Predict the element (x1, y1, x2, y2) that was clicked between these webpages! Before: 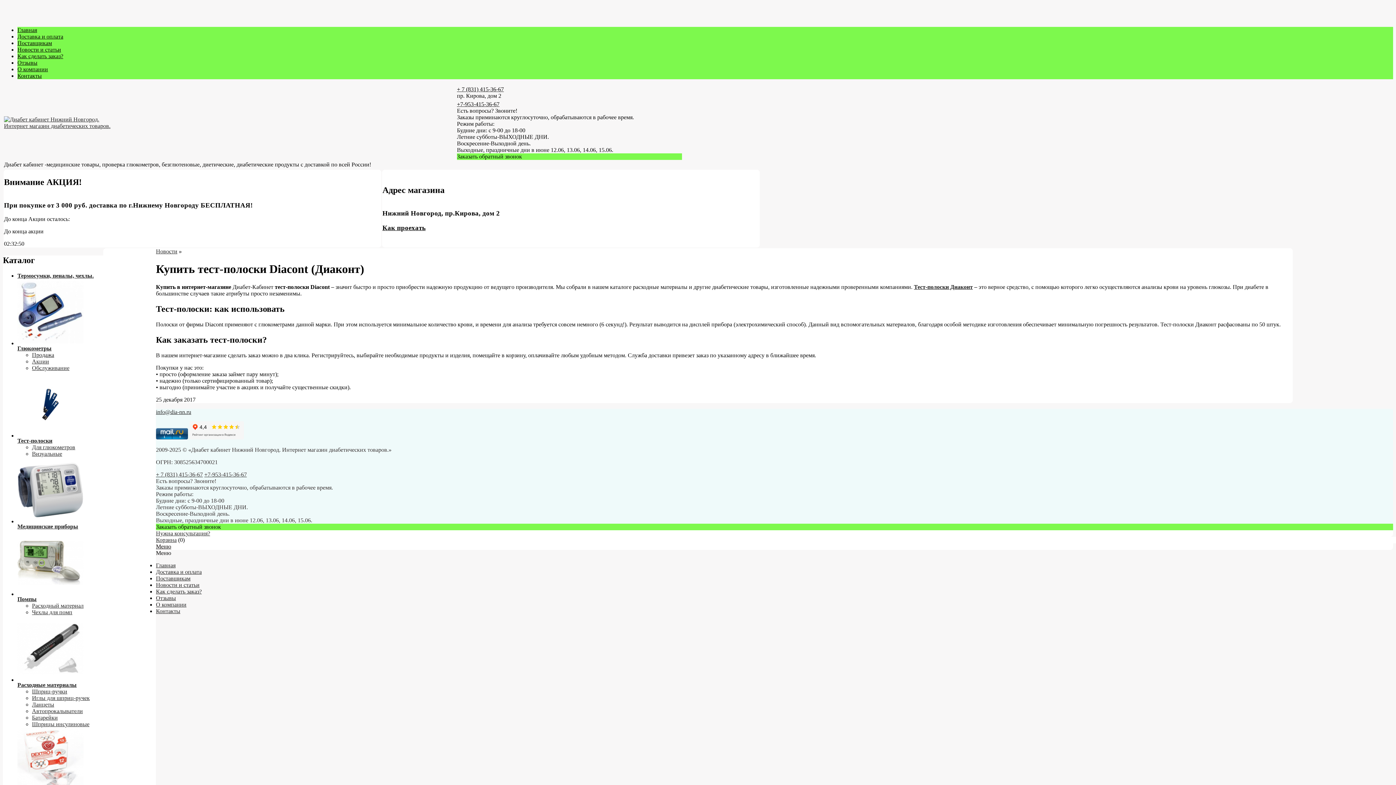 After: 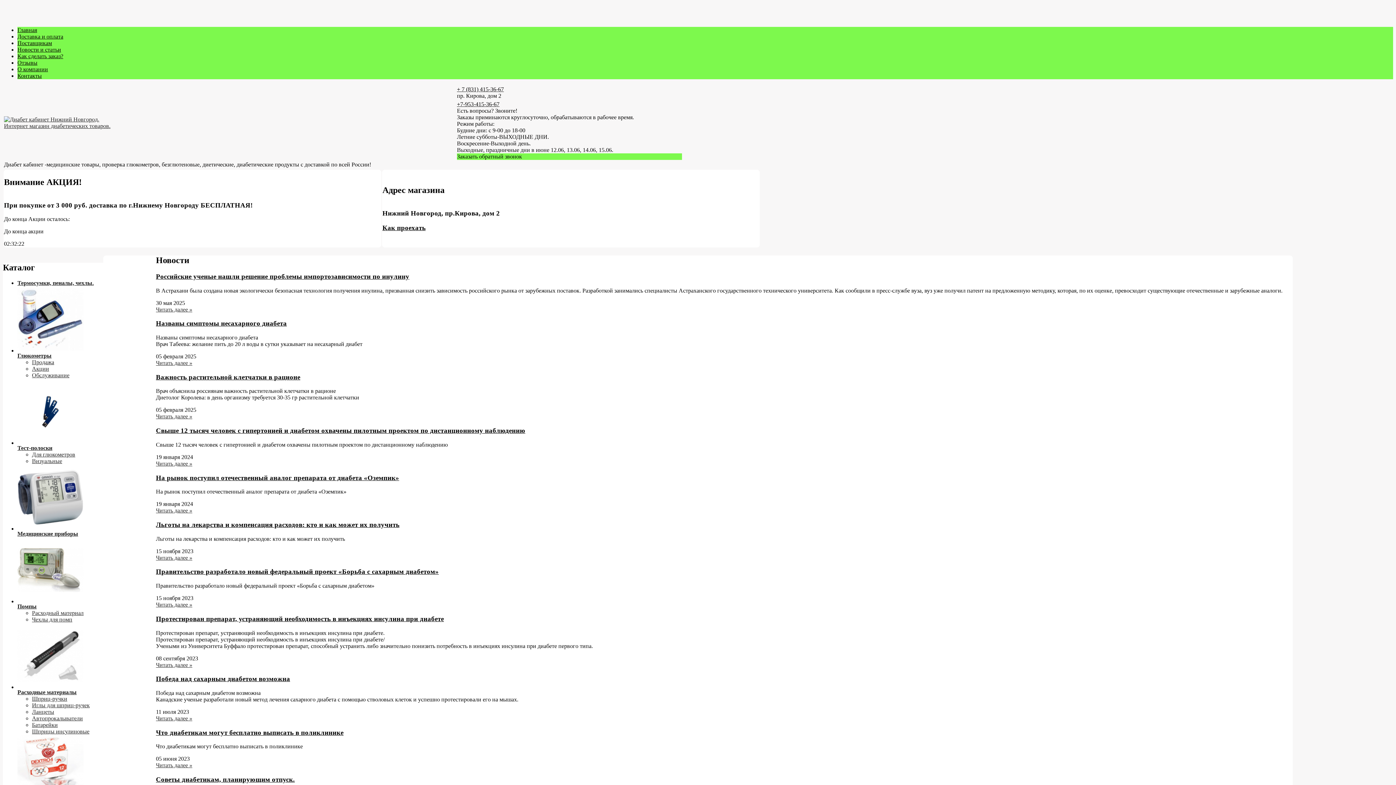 Action: bbox: (17, 46, 61, 52) label: Новости и статьи